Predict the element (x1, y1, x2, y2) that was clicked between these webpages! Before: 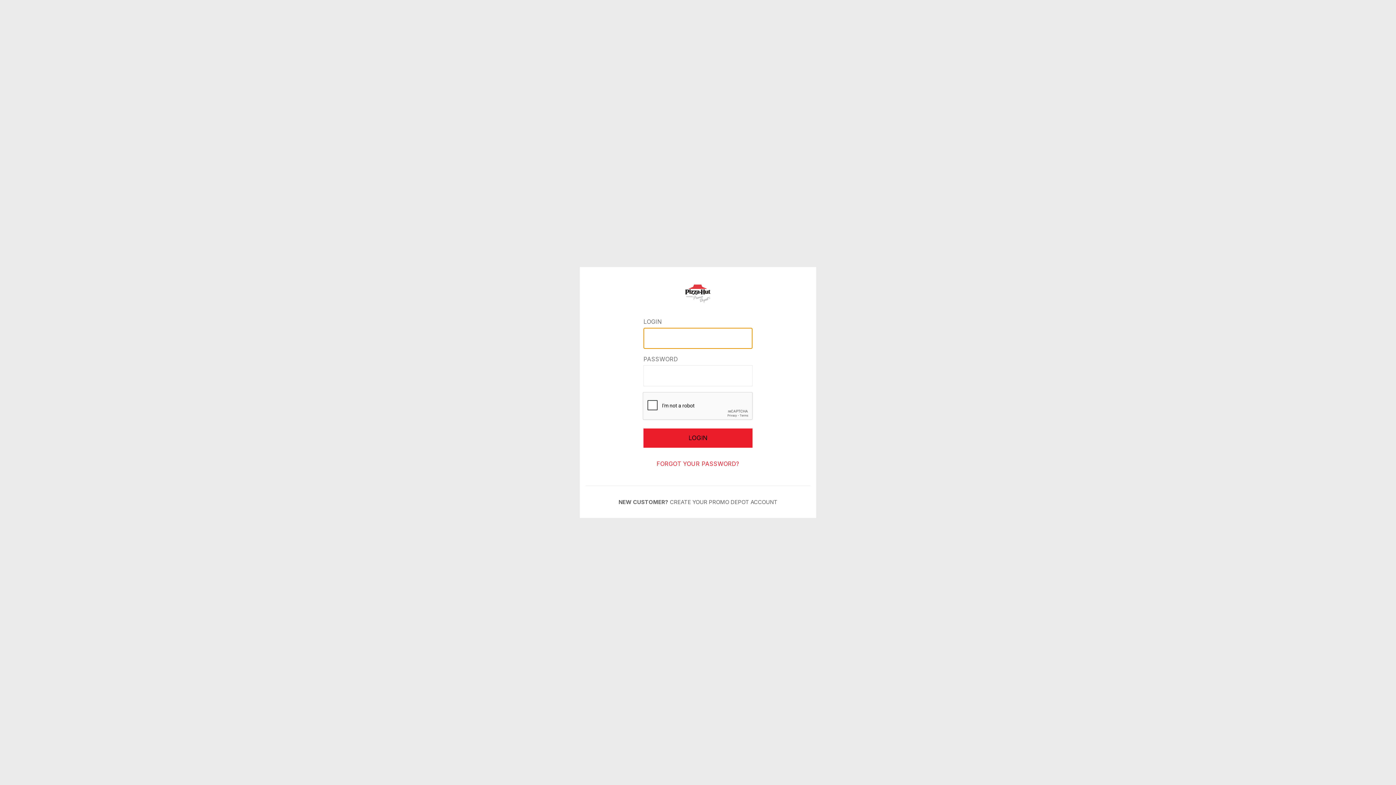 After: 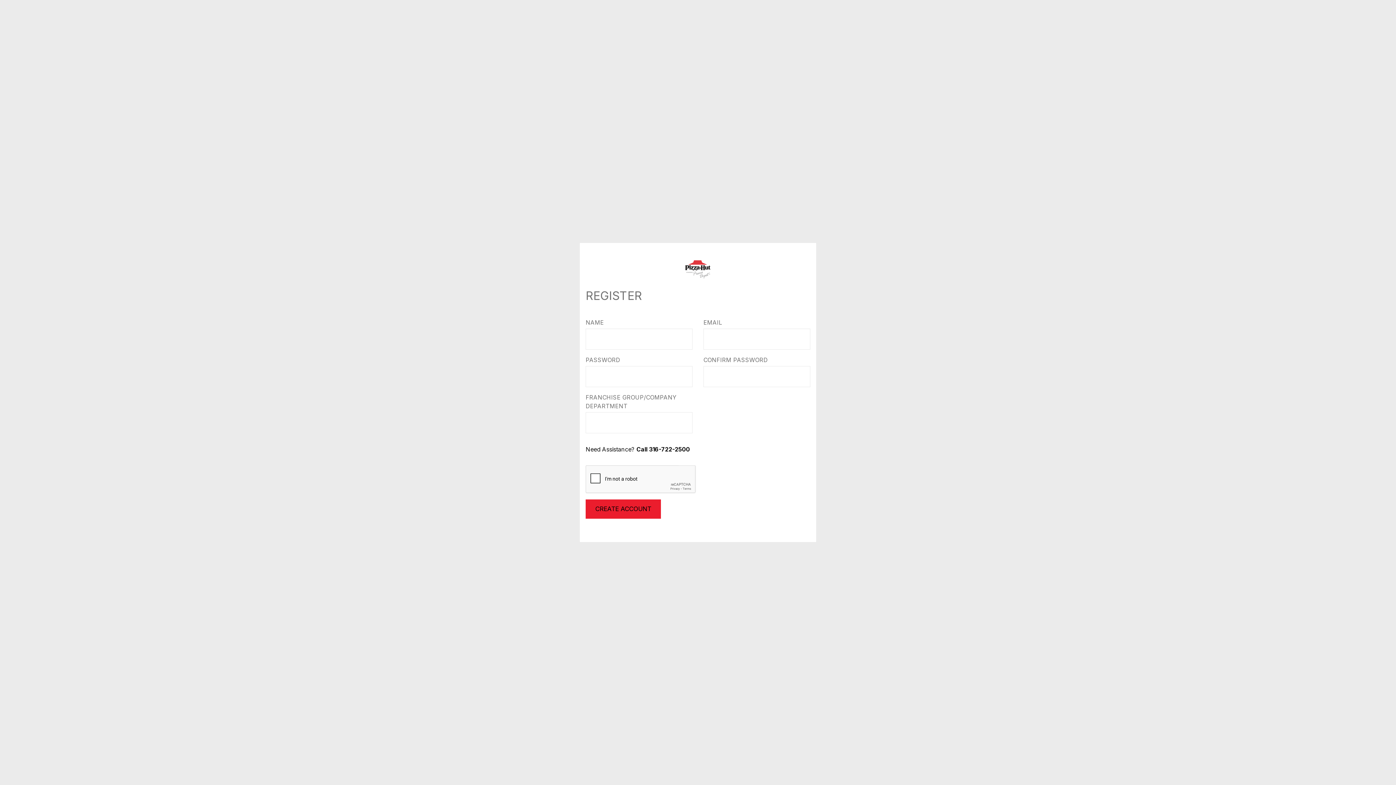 Action: label: NEW CUSTOMER? CREATE YOUR PROMO DEPOT ACCOUNT bbox: (618, 498, 777, 505)